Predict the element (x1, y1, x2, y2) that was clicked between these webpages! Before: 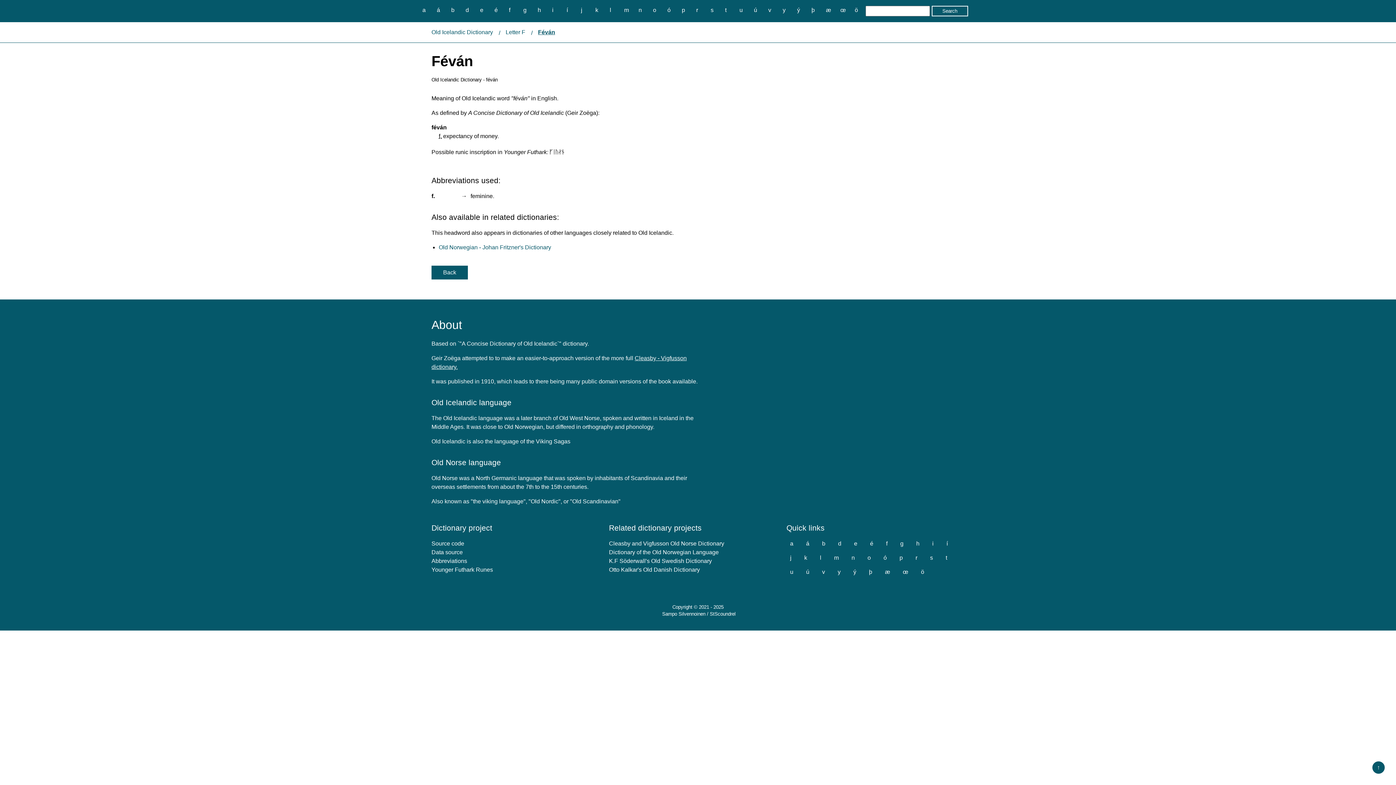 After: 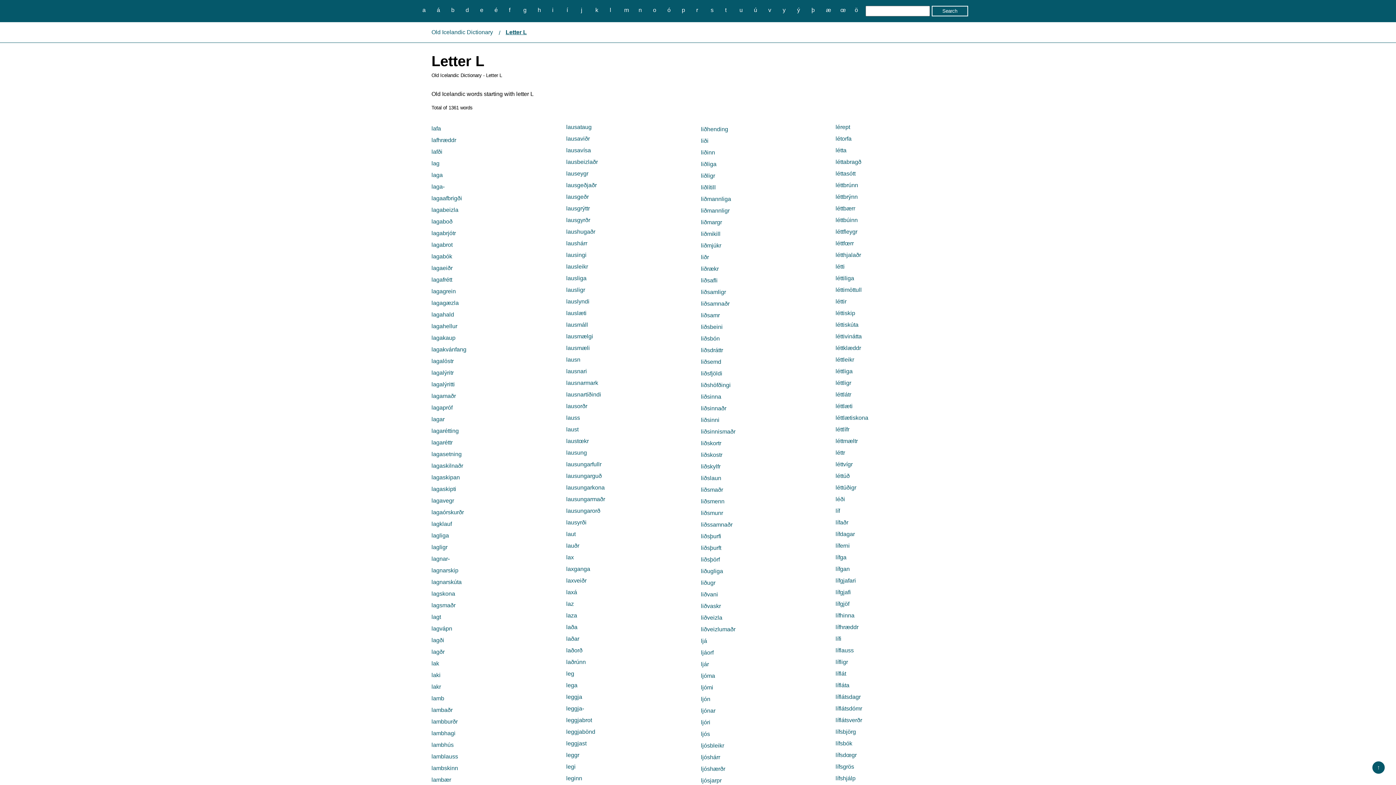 Action: bbox: (816, 553, 825, 562) label: l